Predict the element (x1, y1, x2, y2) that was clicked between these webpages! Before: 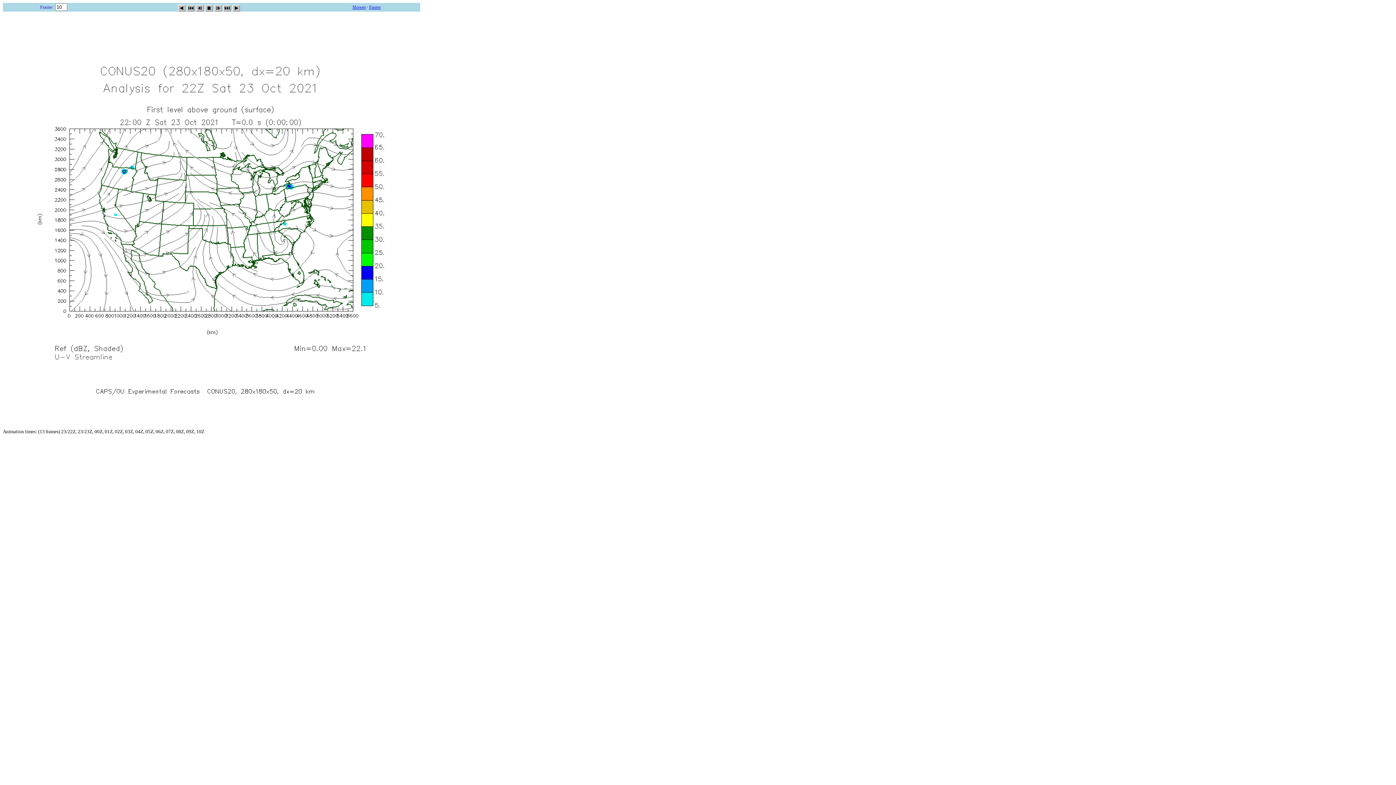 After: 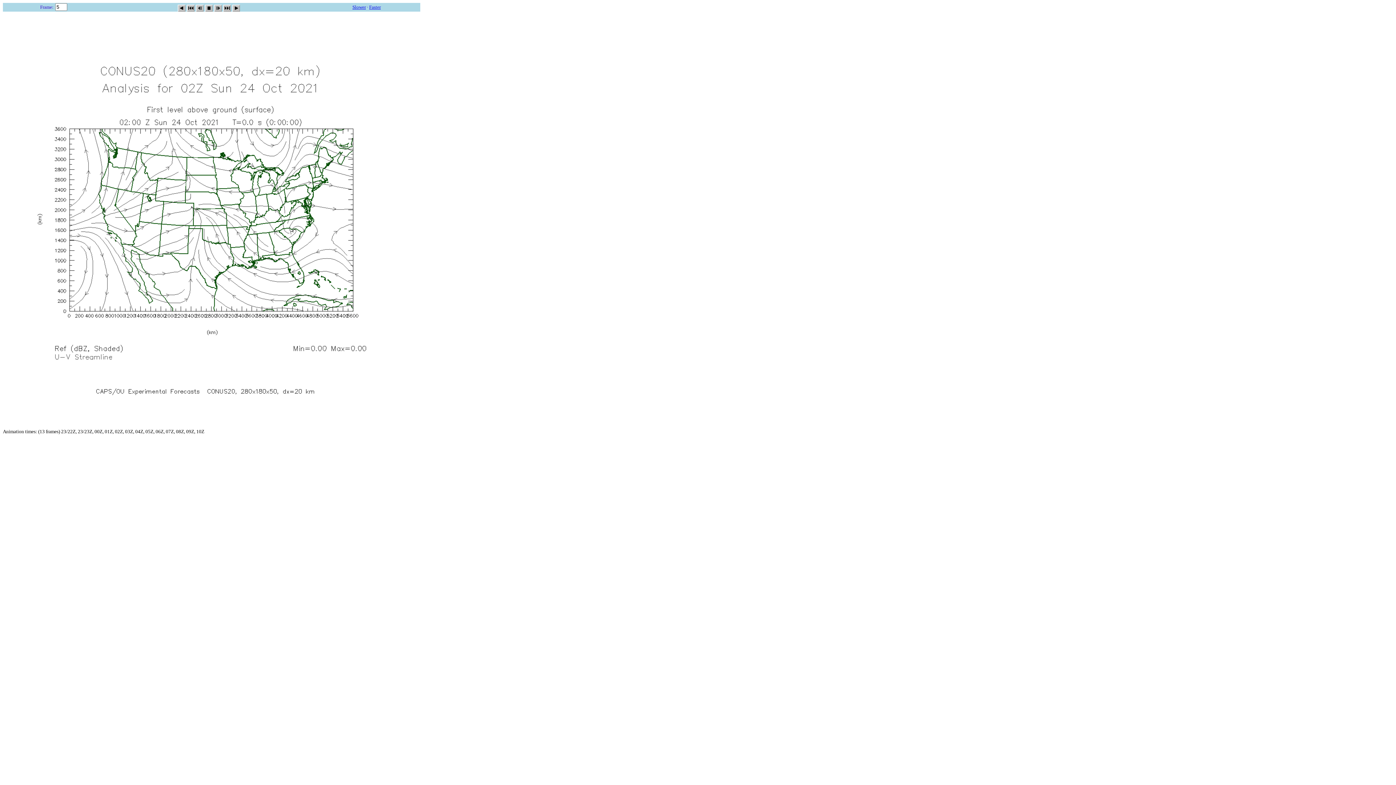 Action: label: Slower bbox: (352, 4, 366, 9)